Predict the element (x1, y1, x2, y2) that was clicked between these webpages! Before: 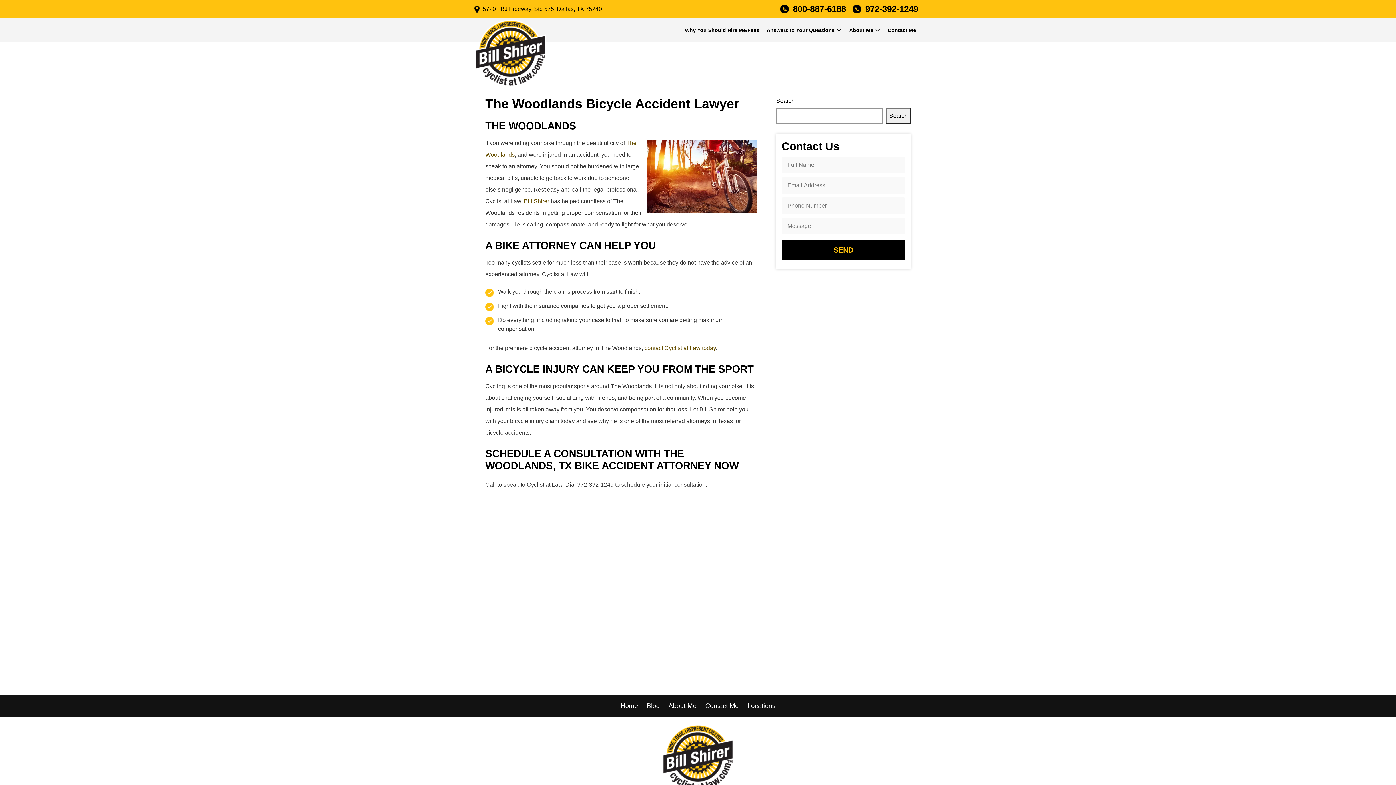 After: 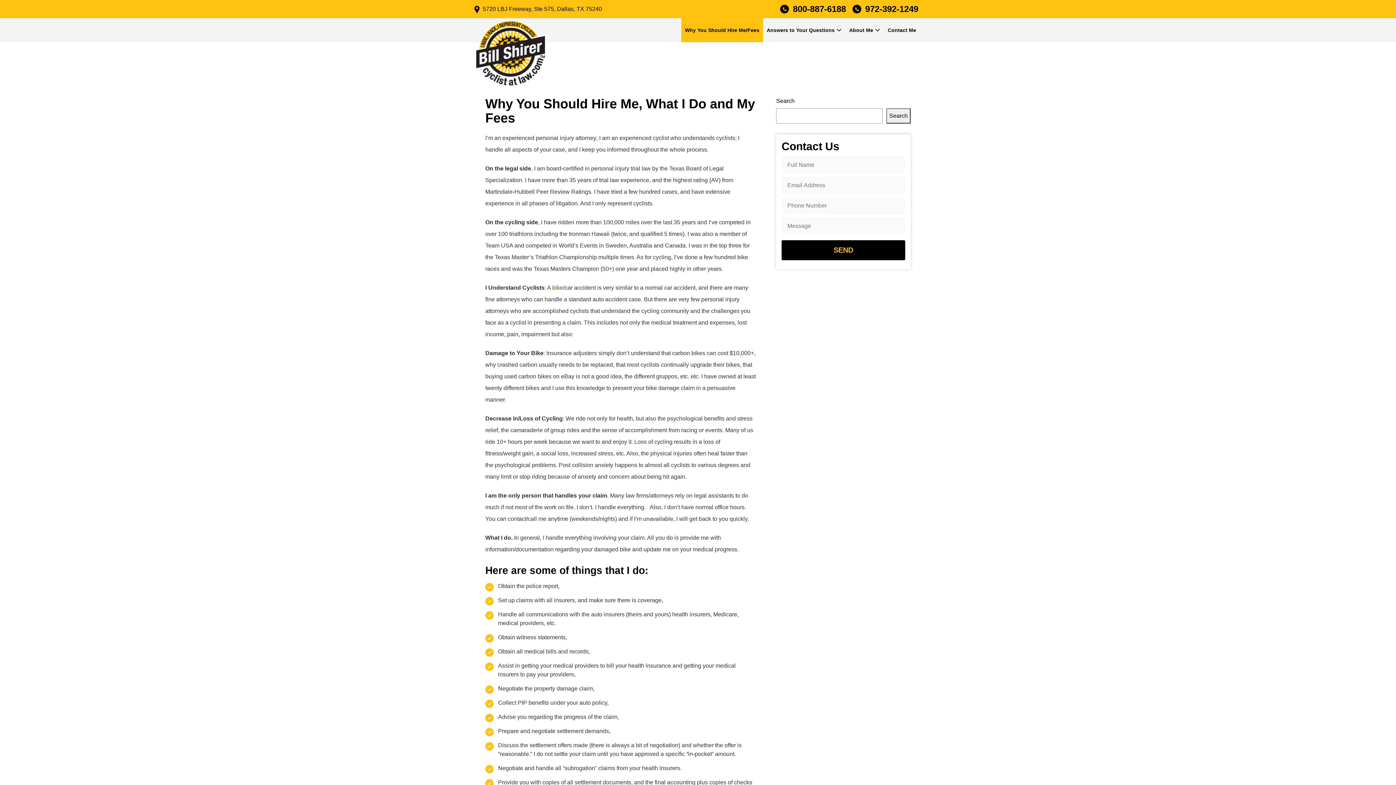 Action: bbox: (681, 18, 763, 42) label: Why You Should Hire Me/Fees